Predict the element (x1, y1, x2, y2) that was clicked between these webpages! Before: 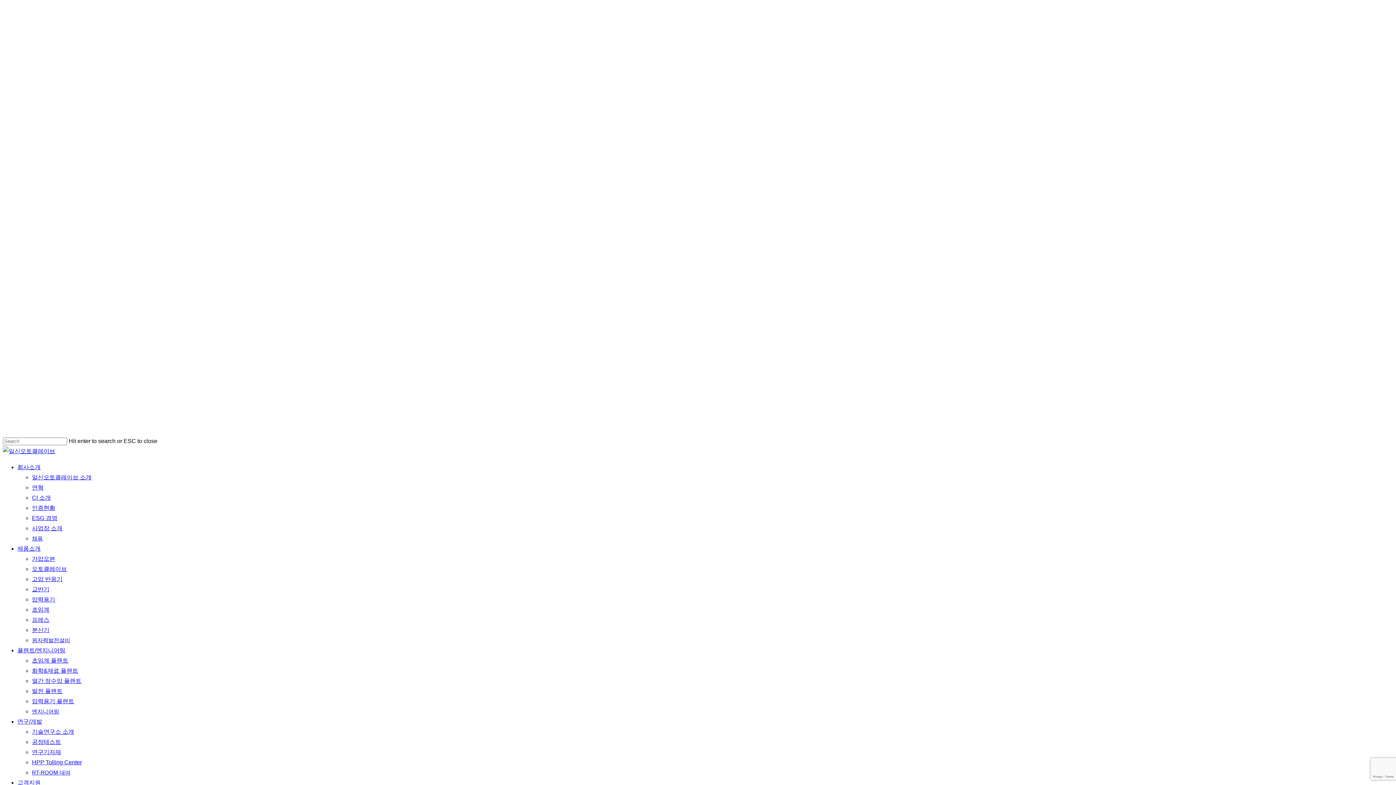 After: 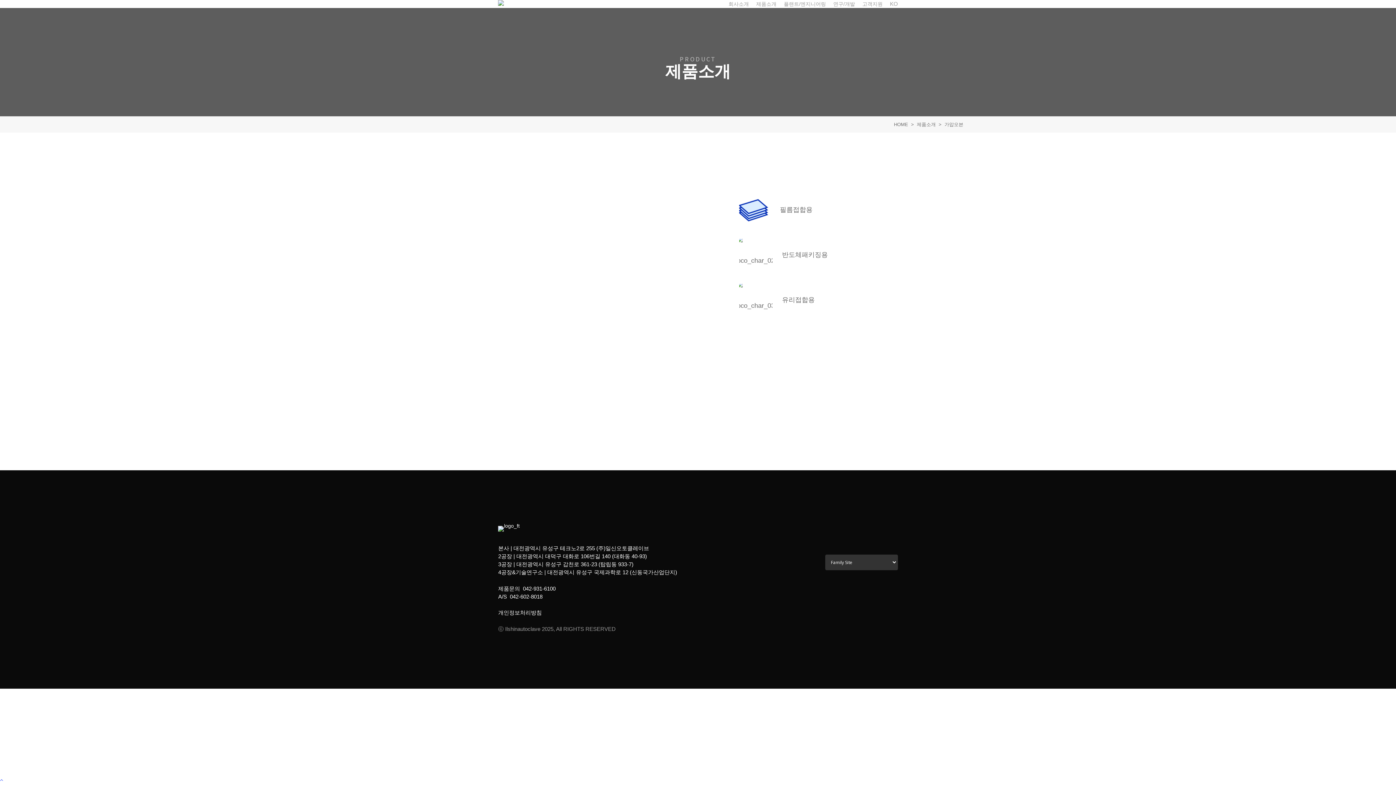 Action: bbox: (17, 545, 40, 552) label: 제품소개